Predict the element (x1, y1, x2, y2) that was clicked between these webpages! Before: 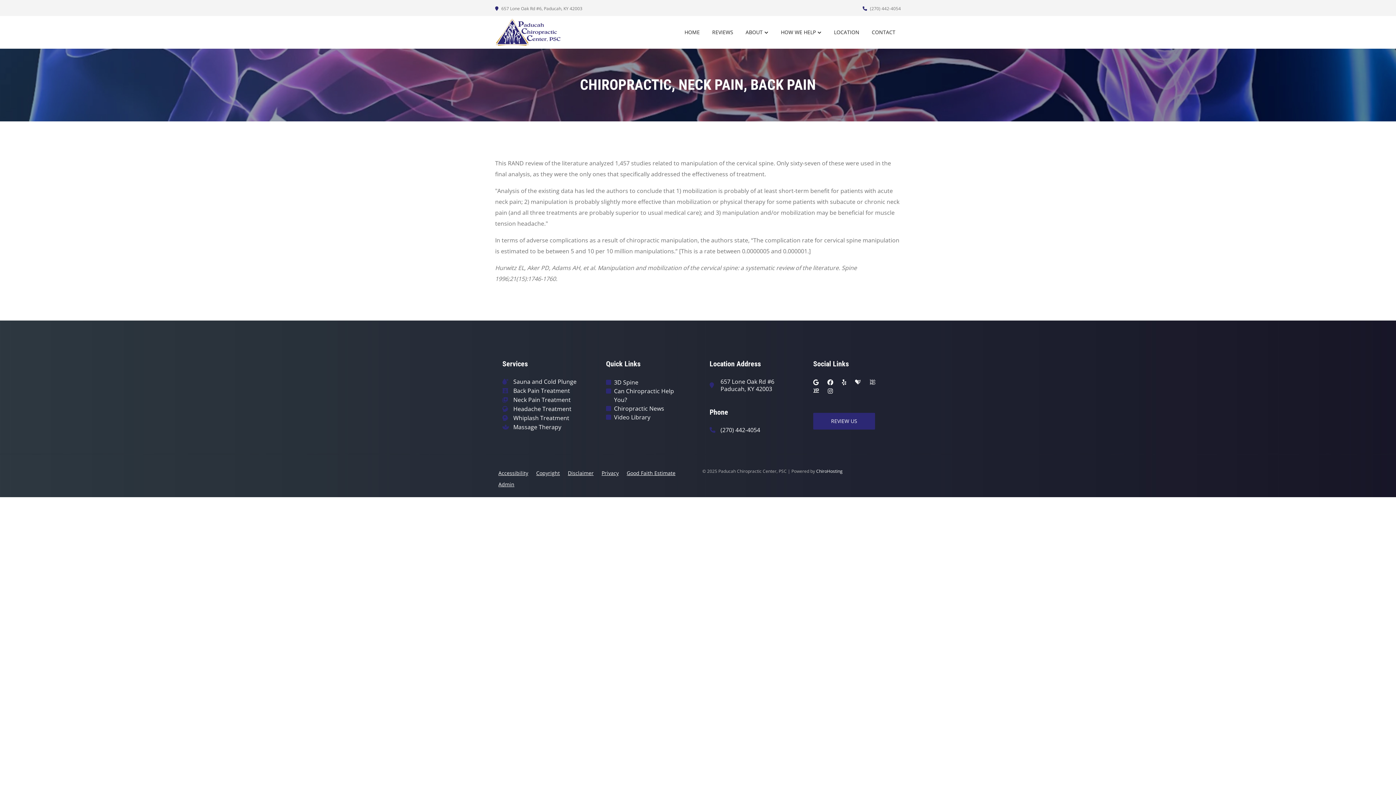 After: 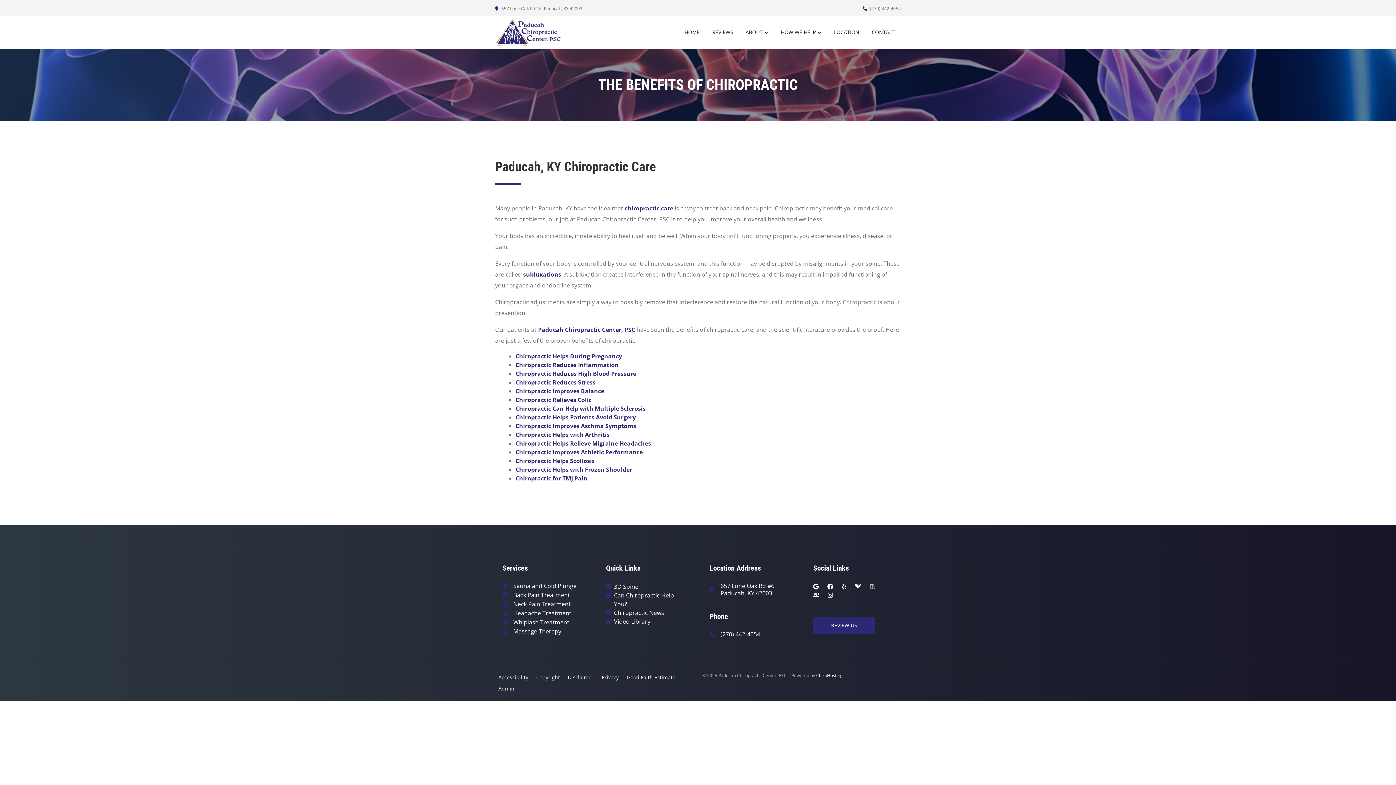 Action: bbox: (775, 26, 827, 38) label: HOW WE HELP